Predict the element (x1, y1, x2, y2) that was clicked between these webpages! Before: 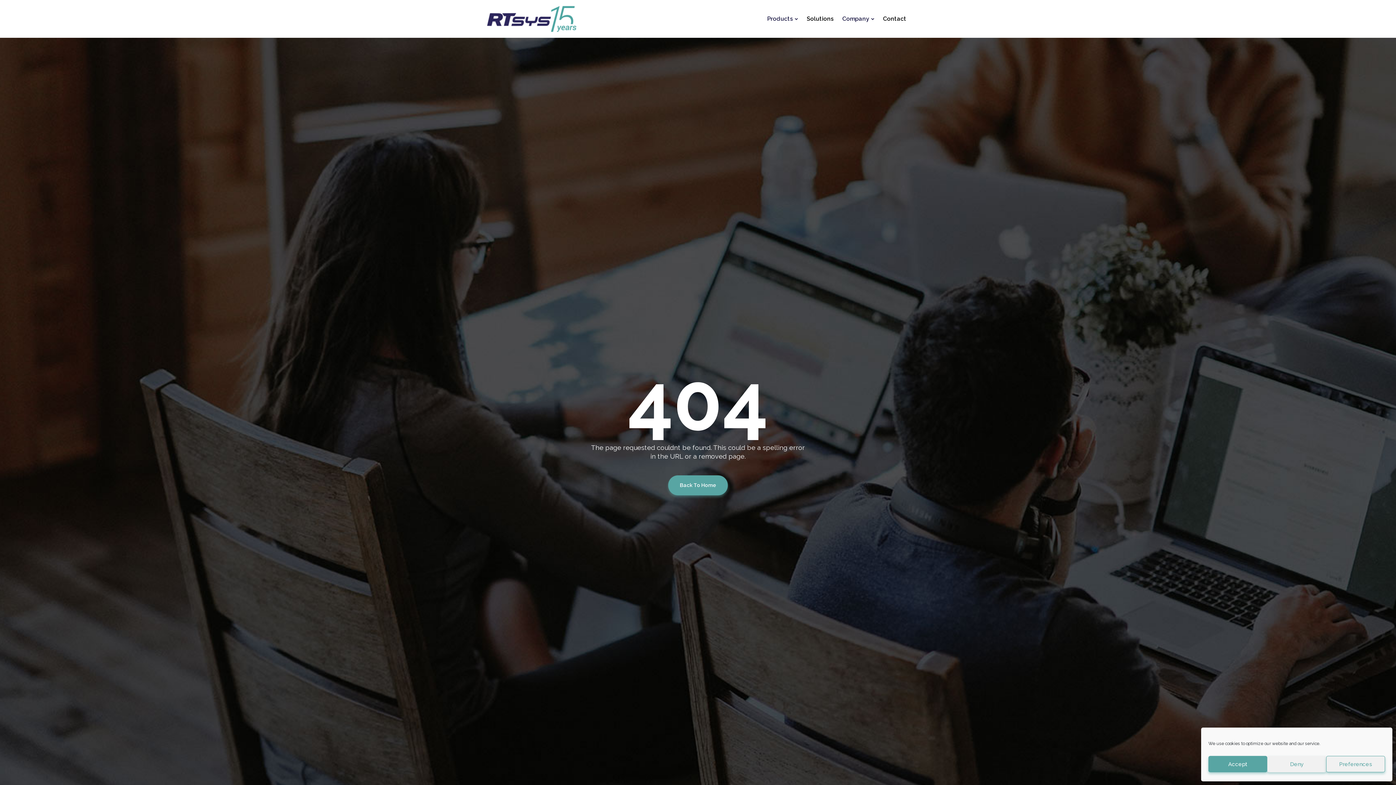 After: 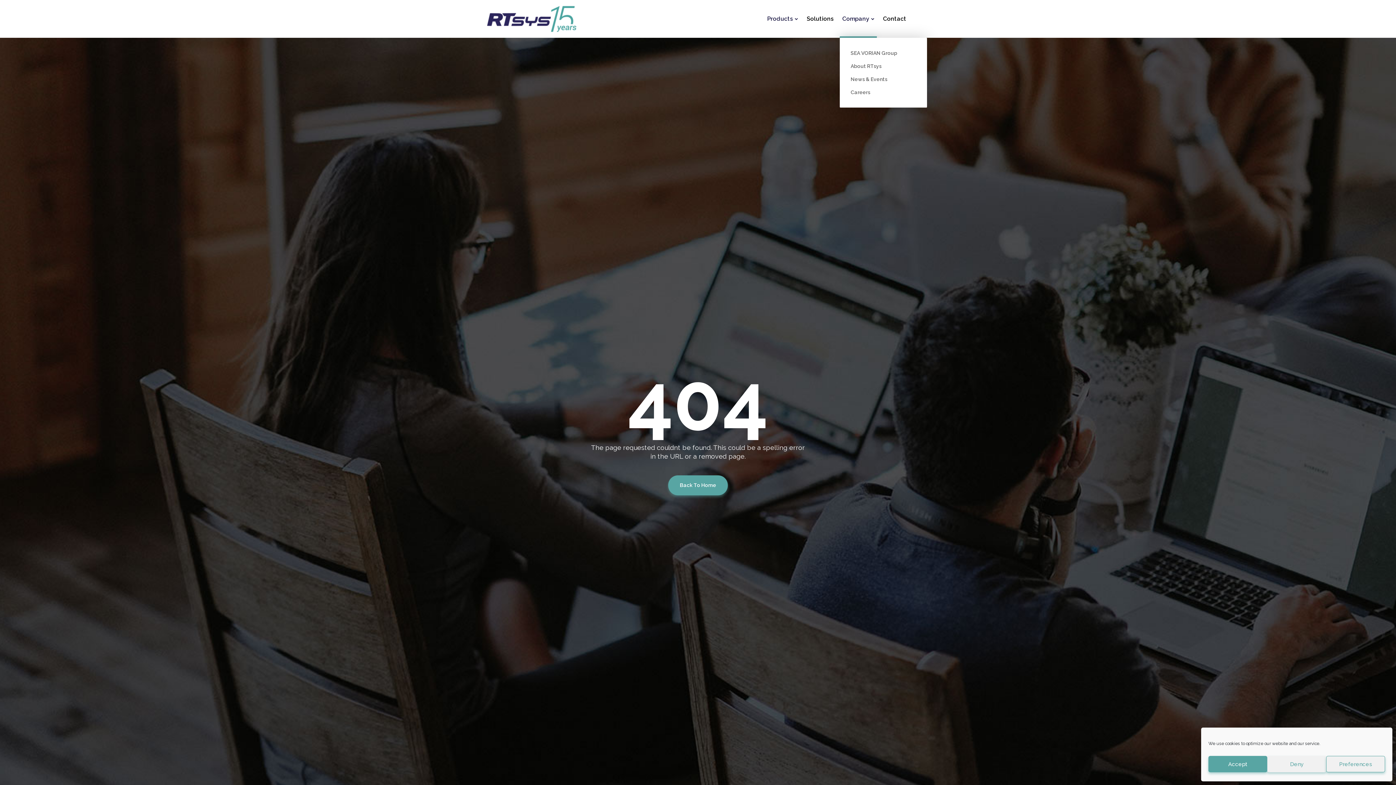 Action: bbox: (840, 0, 877, 37) label: Company